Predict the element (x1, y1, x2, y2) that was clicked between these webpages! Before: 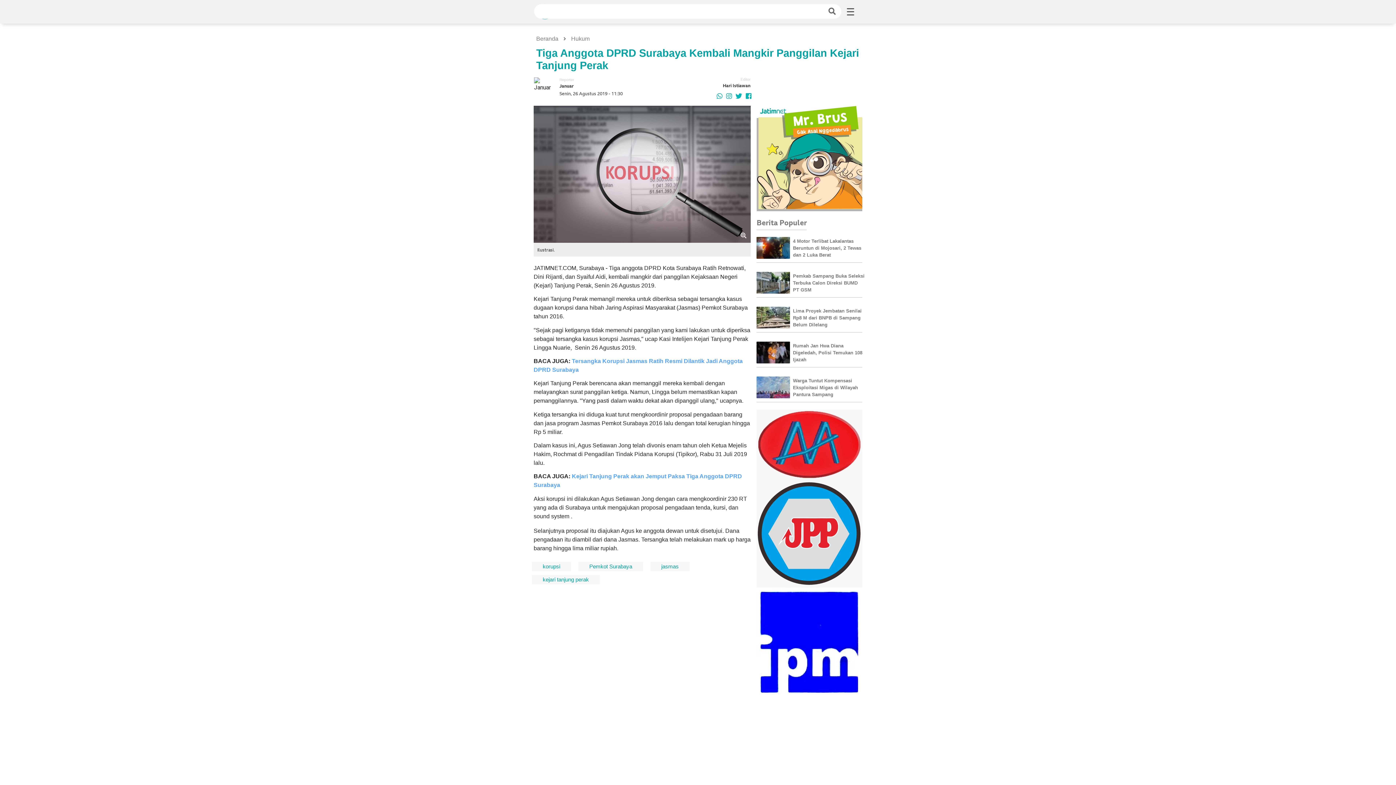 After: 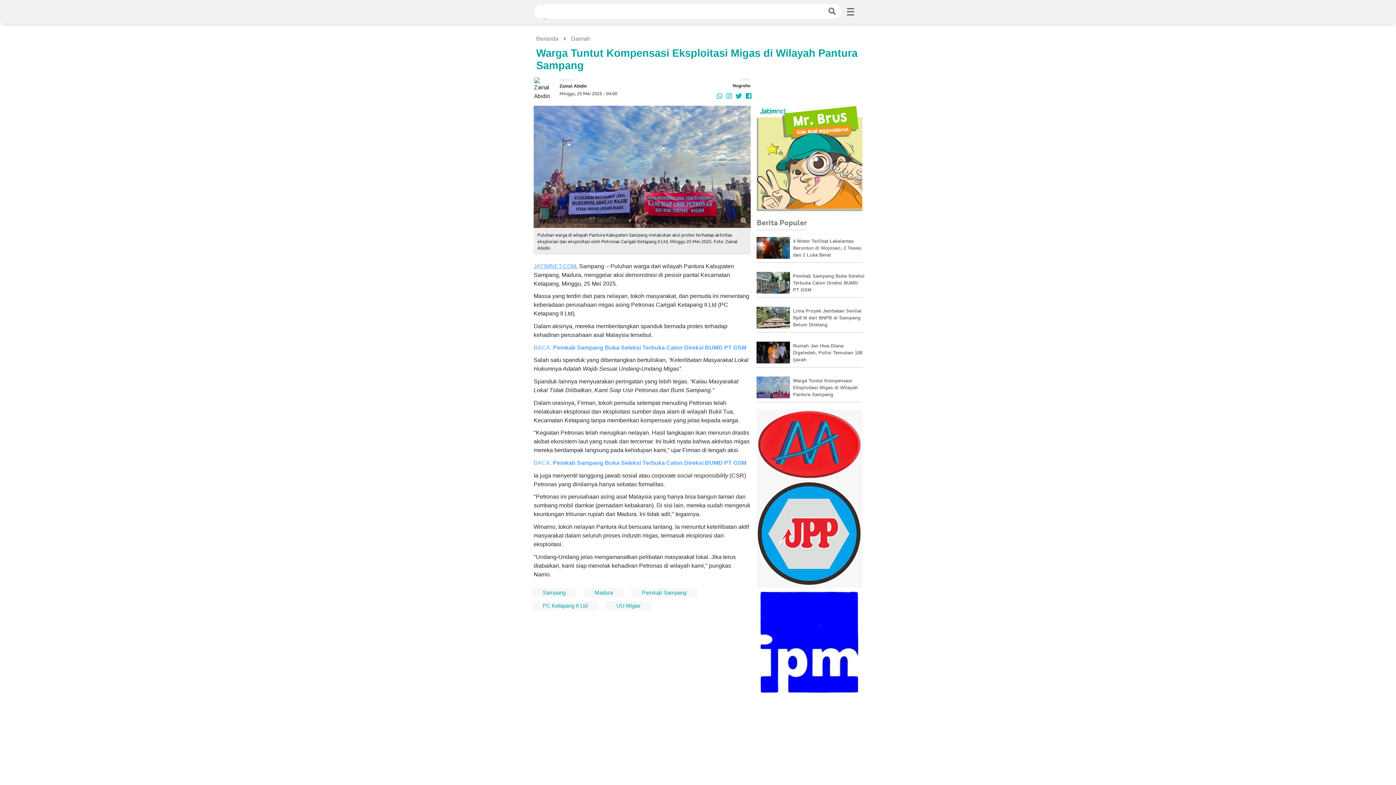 Action: label: Warga Tuntut Kompensasi Eksploitasi Migas di Wilayah Pantura Sampang  bbox: (793, 377, 865, 398)